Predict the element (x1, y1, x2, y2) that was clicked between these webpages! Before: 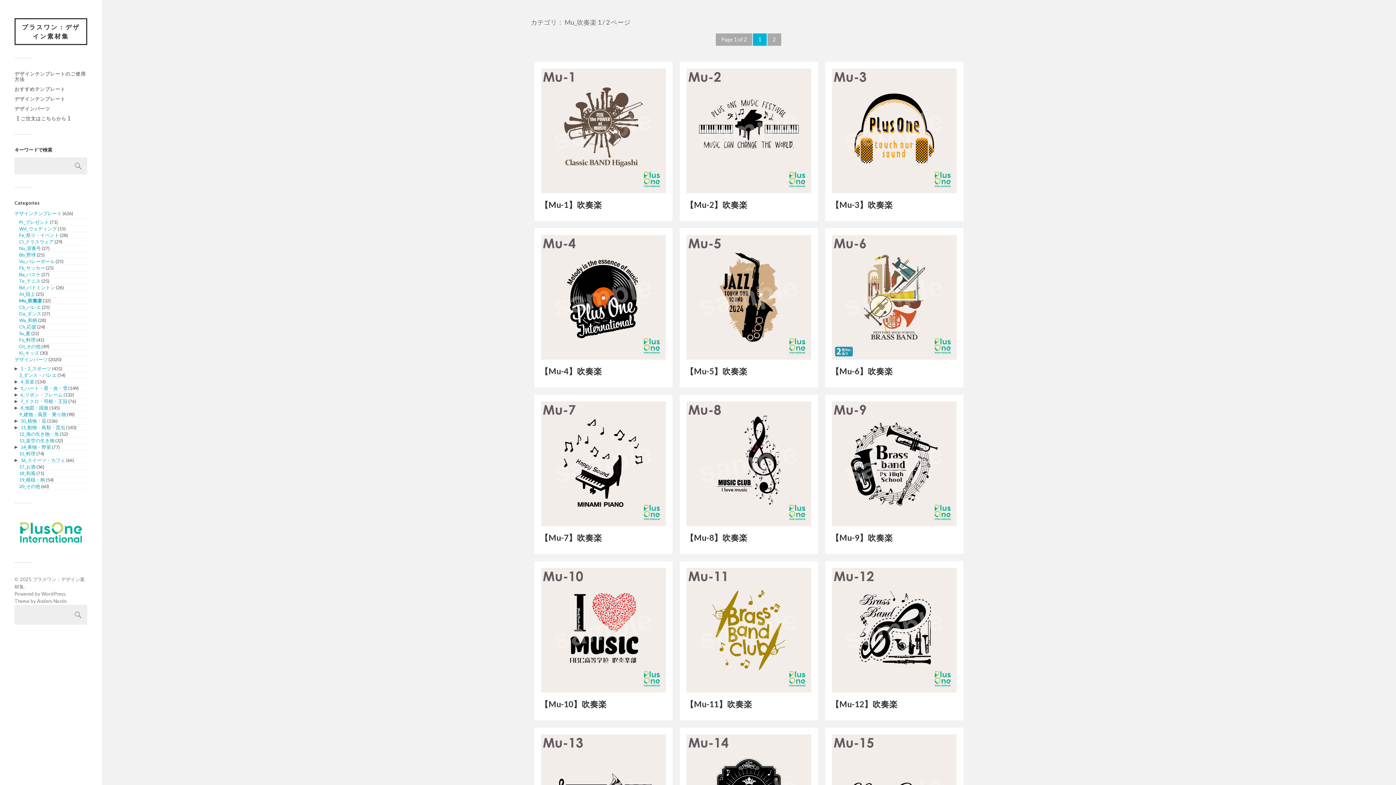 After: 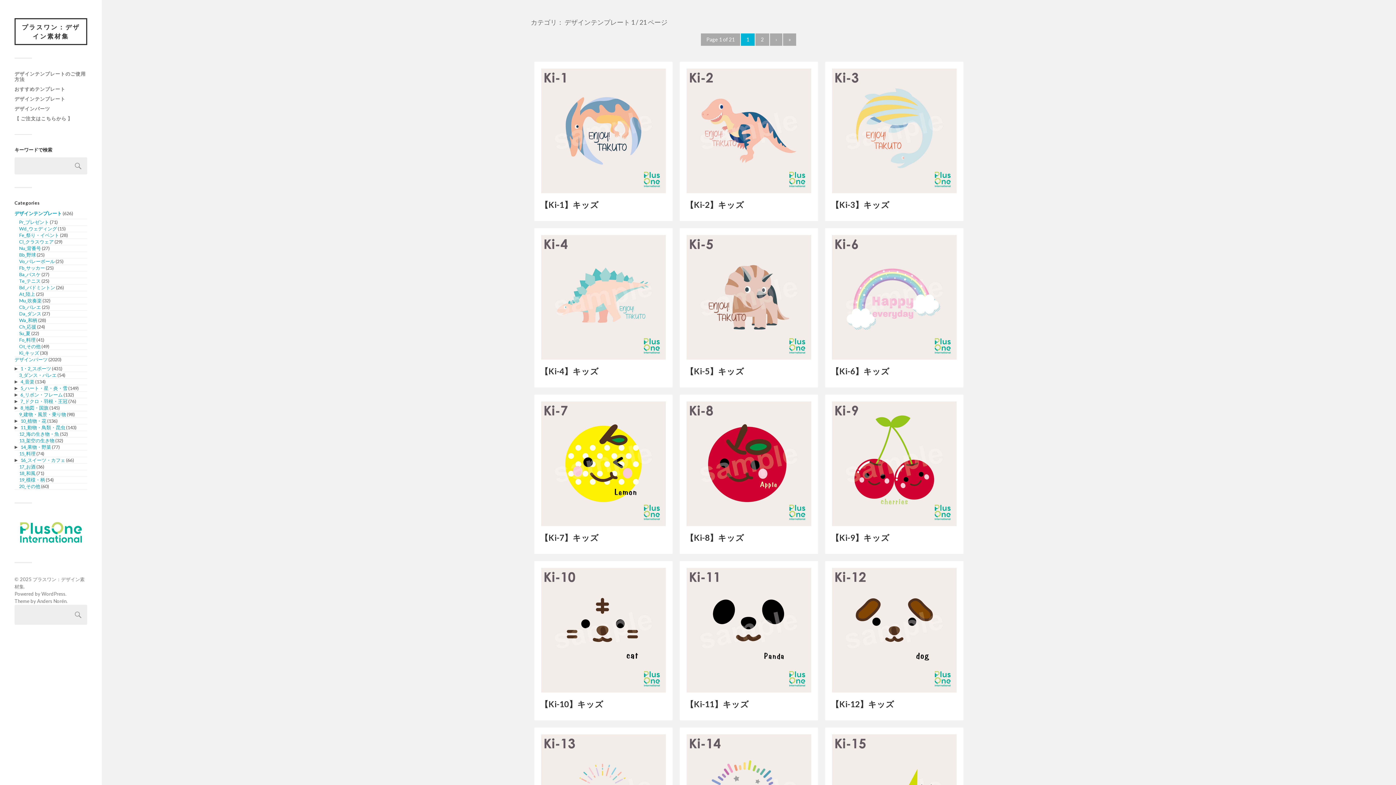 Action: bbox: (14, 210, 61, 216) label: デザインテンプレート